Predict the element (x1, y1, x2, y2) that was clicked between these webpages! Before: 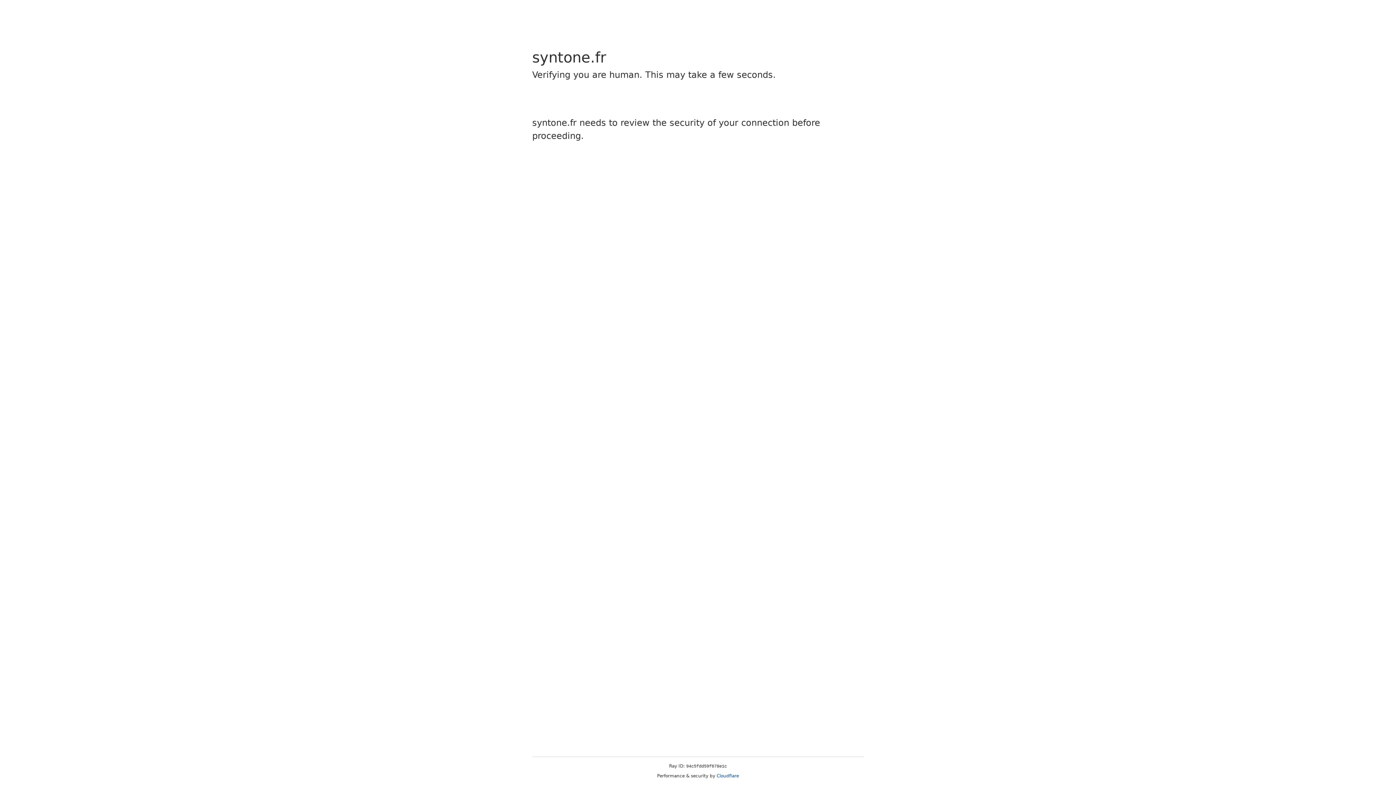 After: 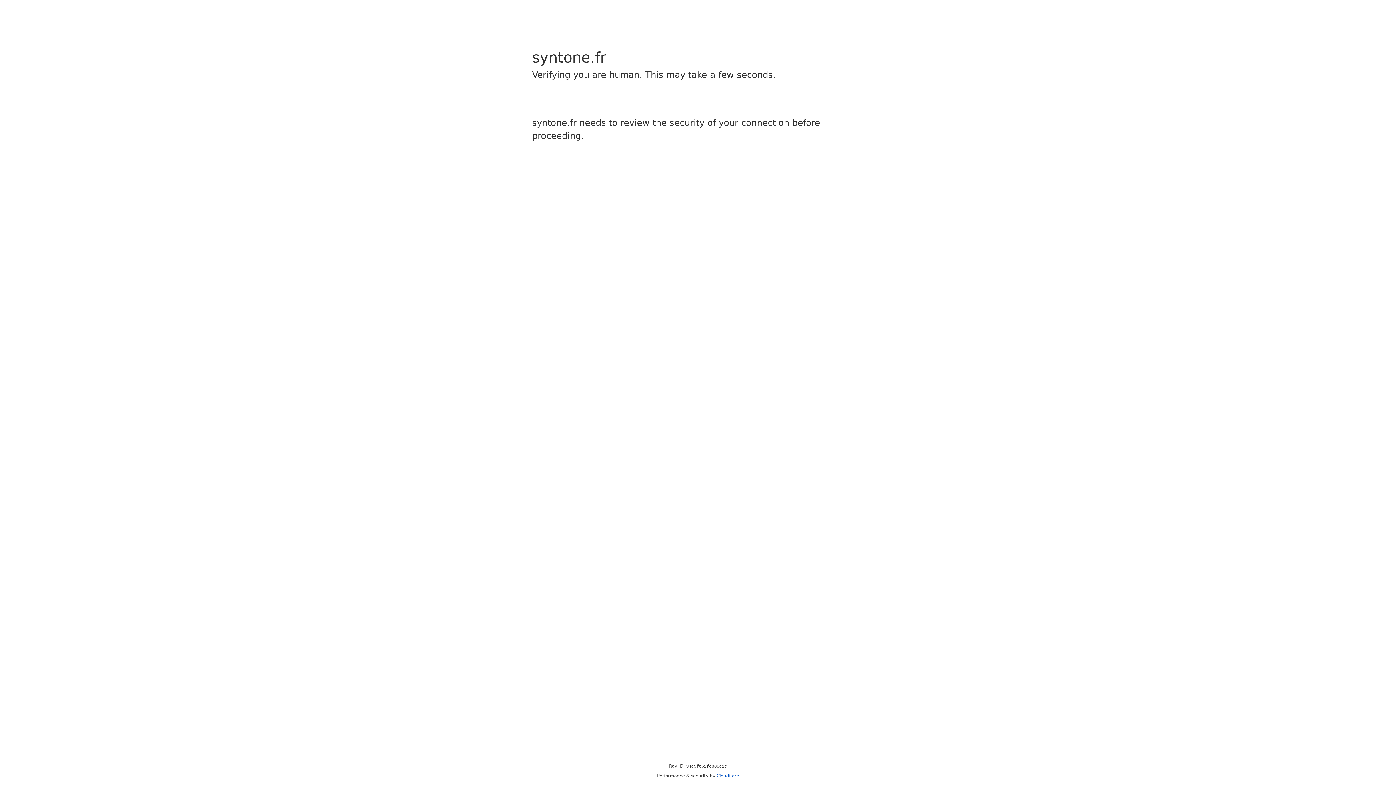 Action: label: Cloudflare bbox: (716, 773, 739, 778)